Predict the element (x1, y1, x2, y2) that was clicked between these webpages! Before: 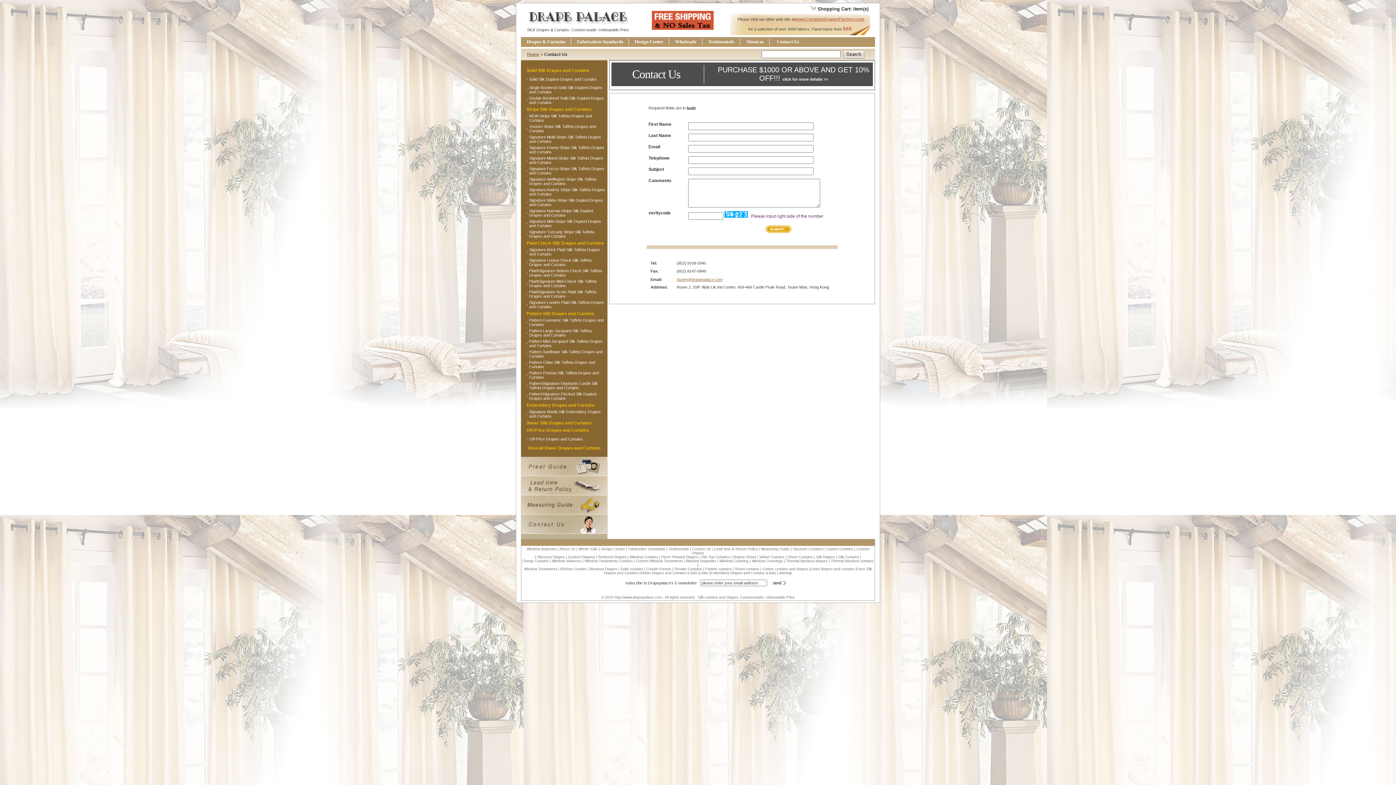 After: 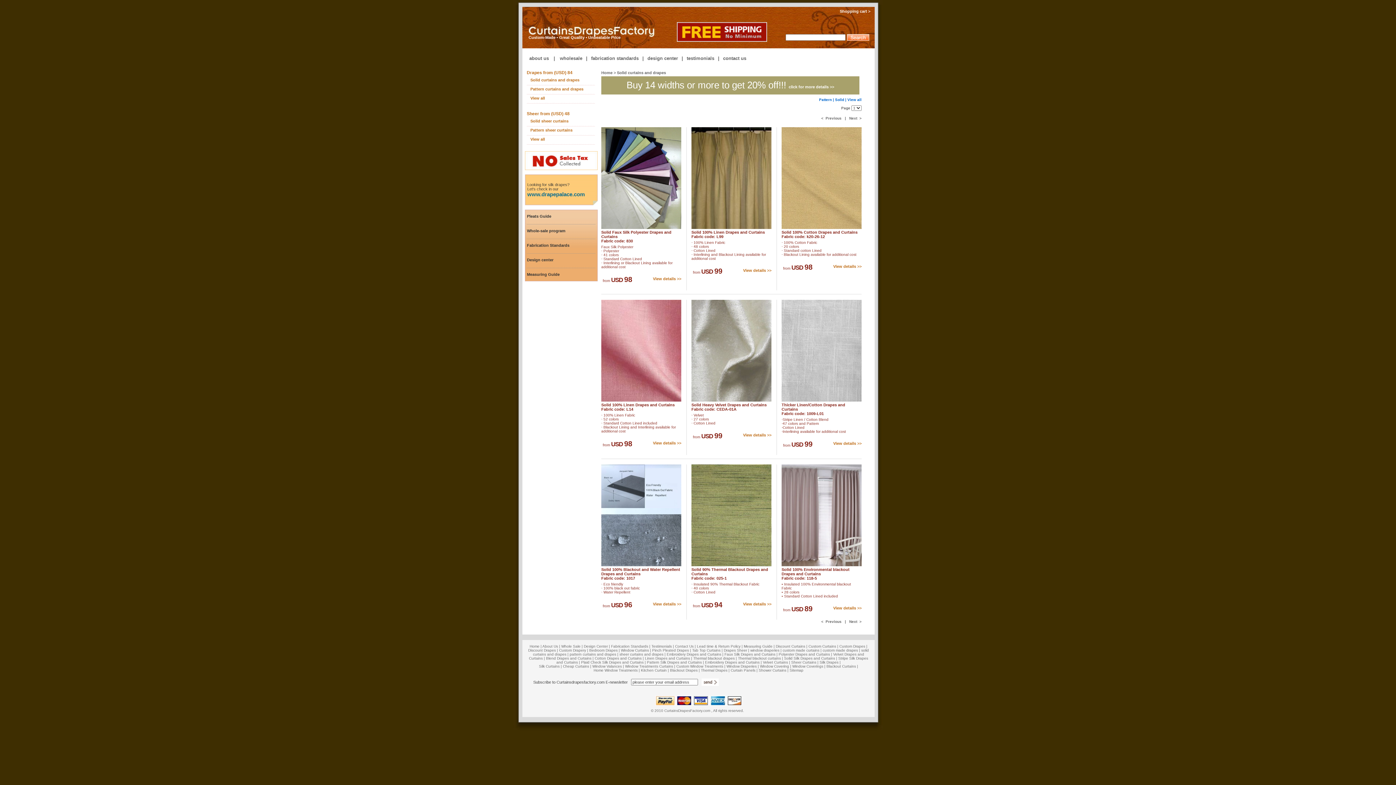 Action: bbox: (830, 559, 873, 563) label: Thermal blackout curtains